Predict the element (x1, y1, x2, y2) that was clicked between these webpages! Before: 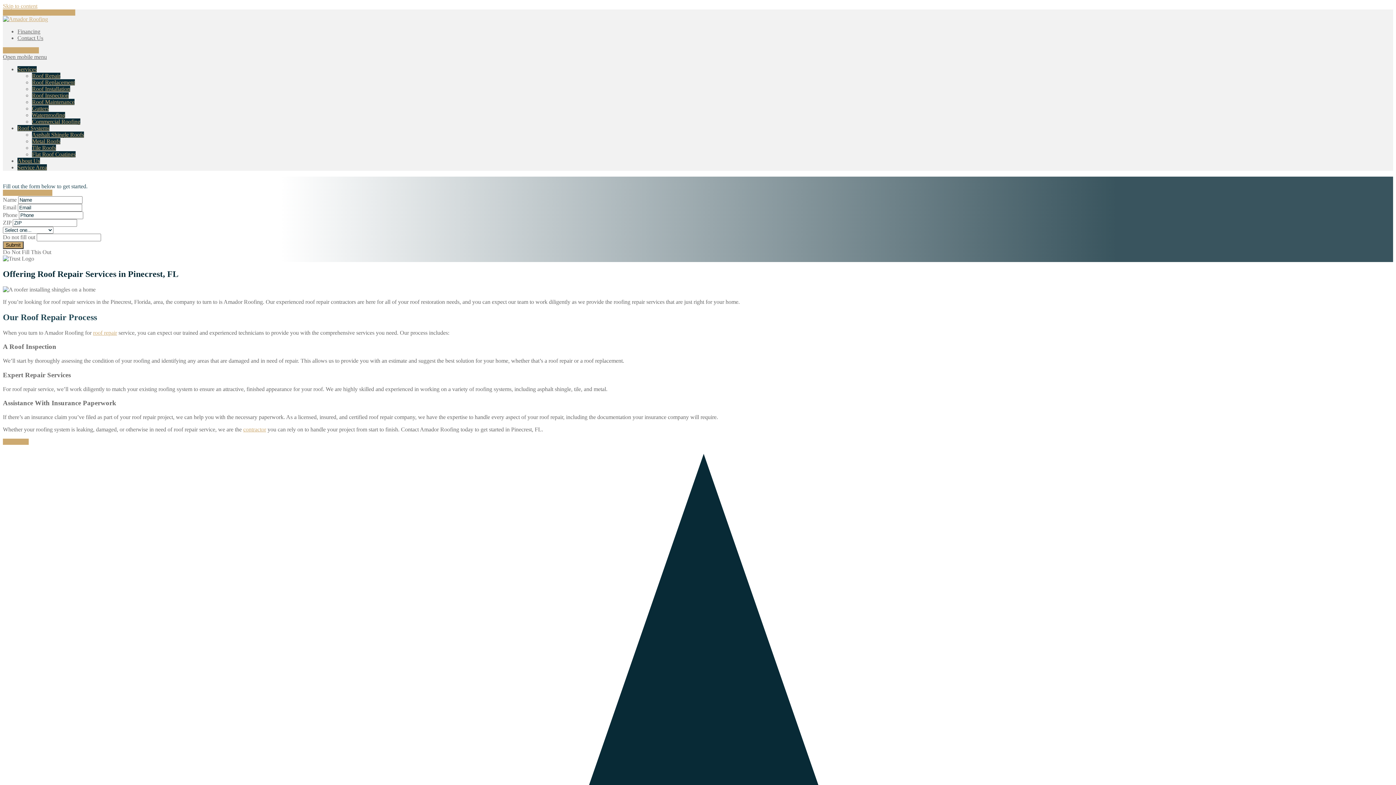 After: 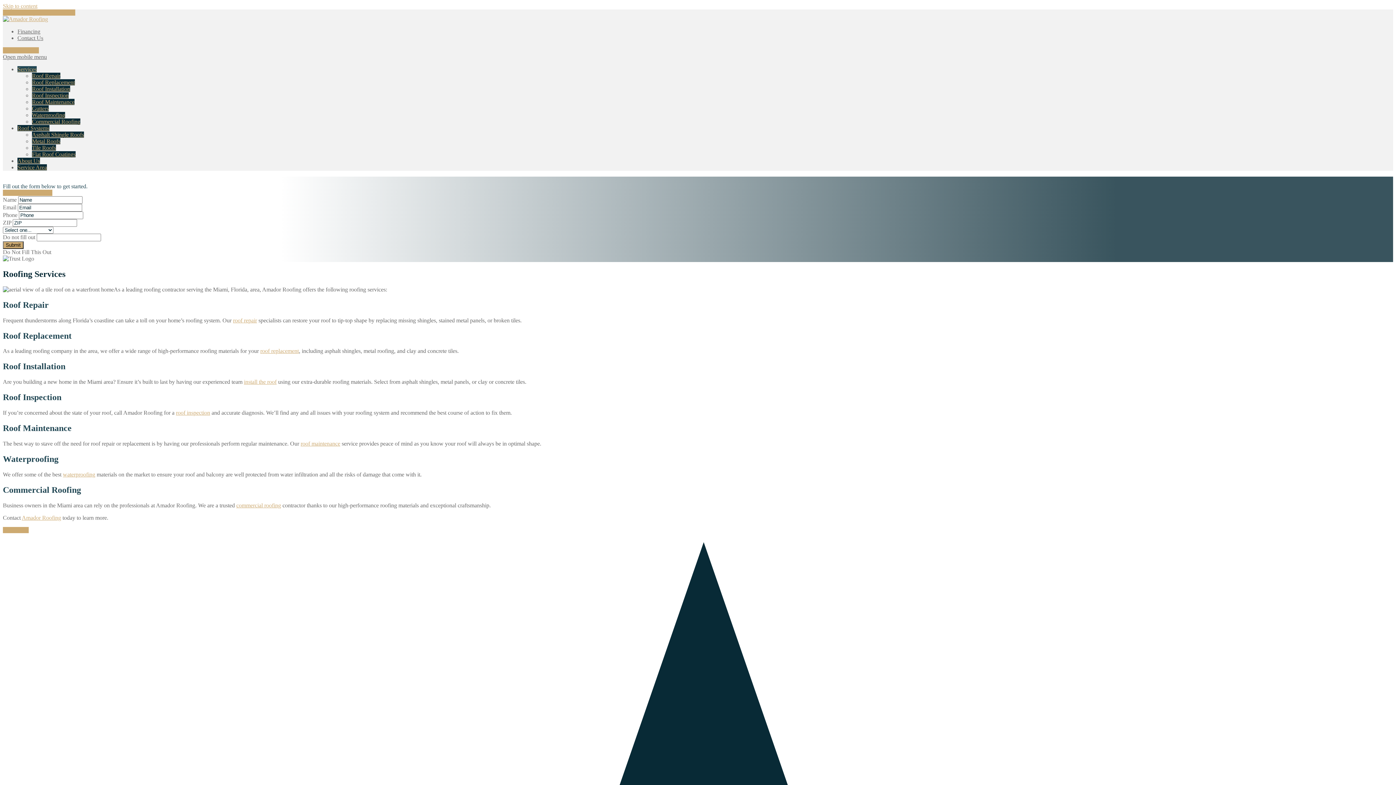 Action: label: Services bbox: (17, 66, 36, 72)